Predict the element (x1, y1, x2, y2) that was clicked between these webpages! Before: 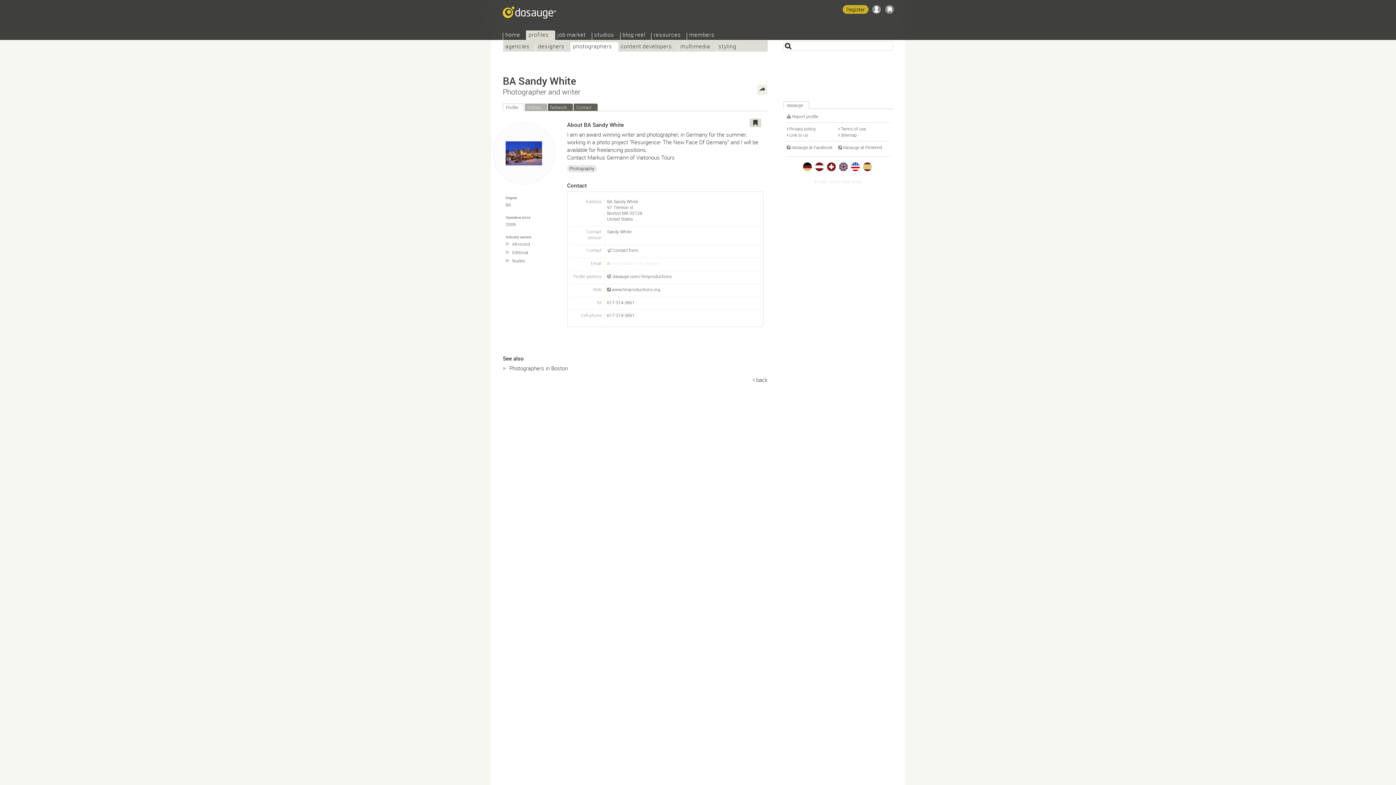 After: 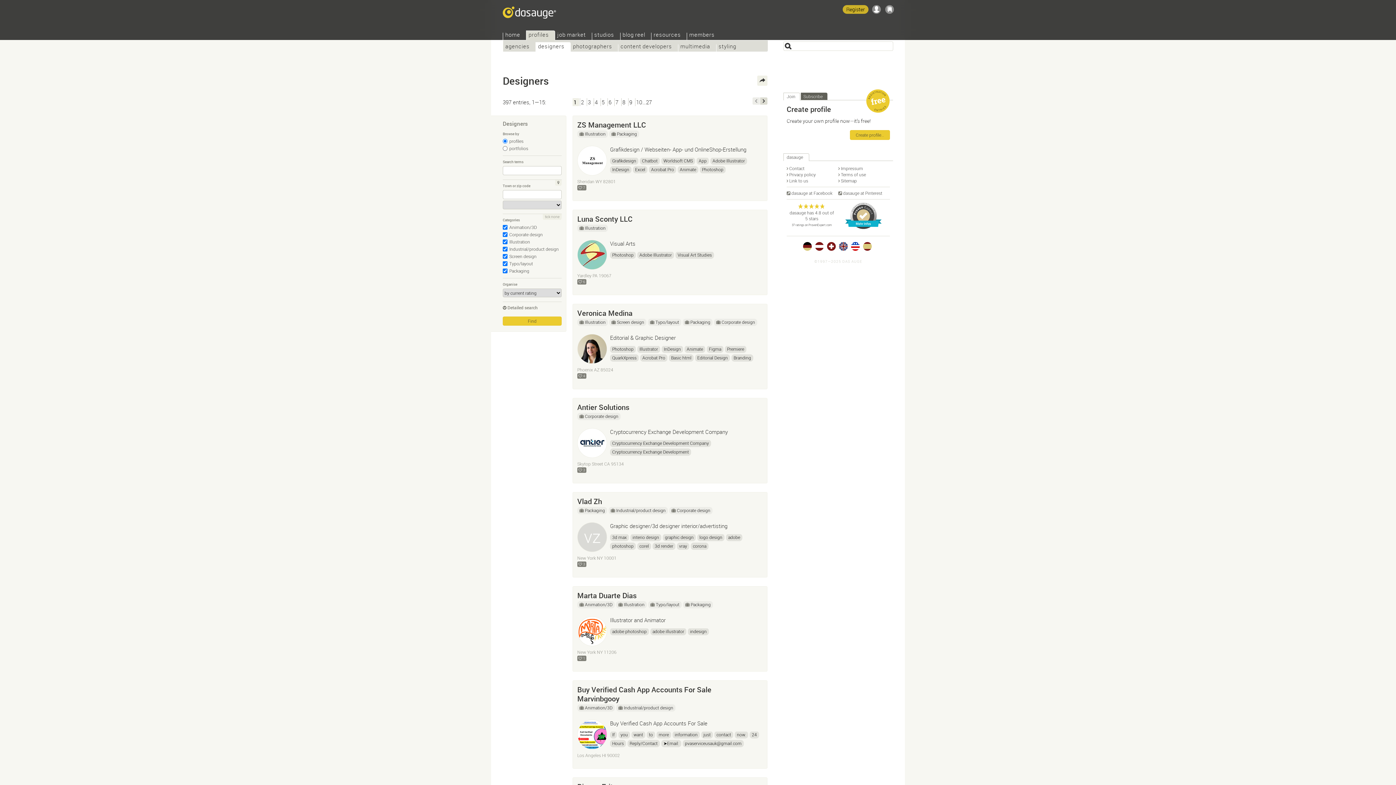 Action: bbox: (535, 44, 570, 51) label: designers